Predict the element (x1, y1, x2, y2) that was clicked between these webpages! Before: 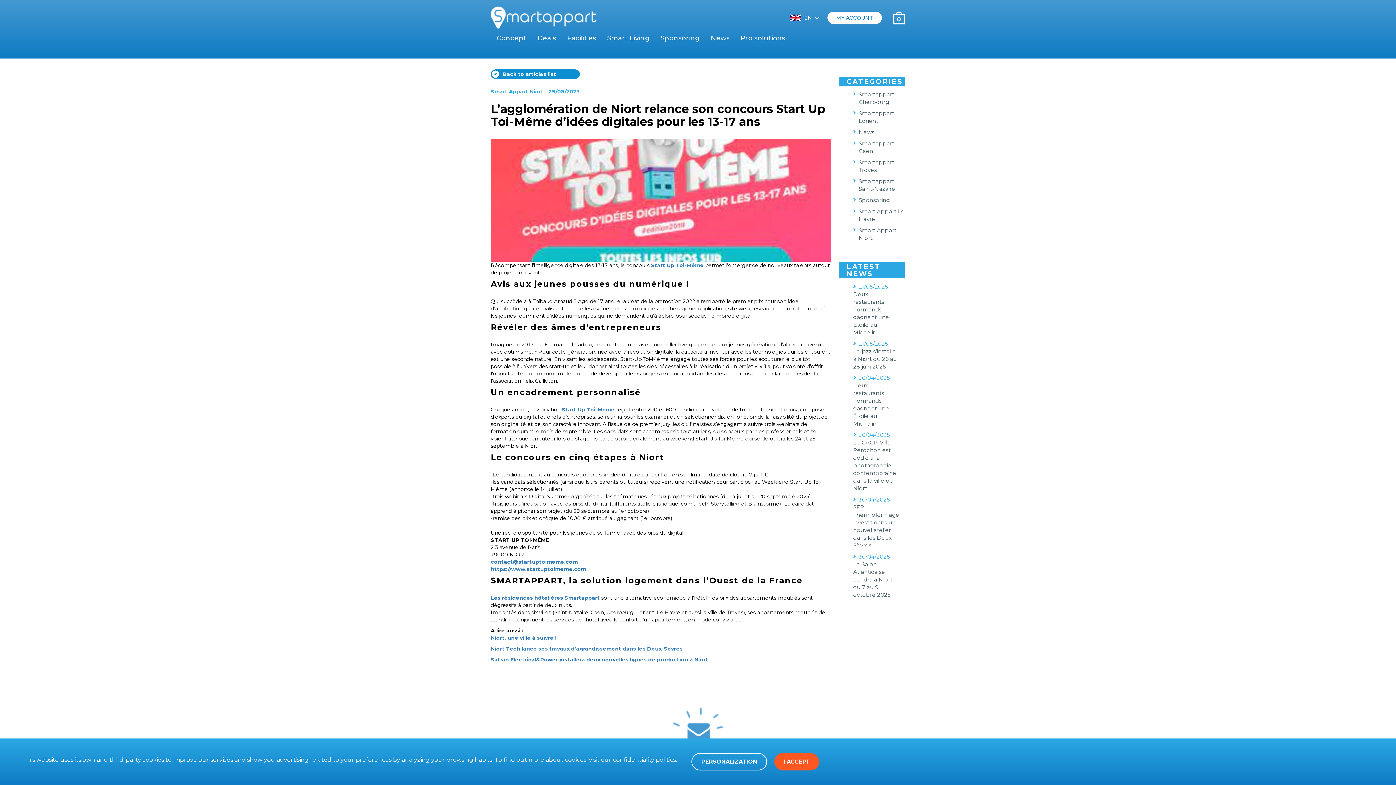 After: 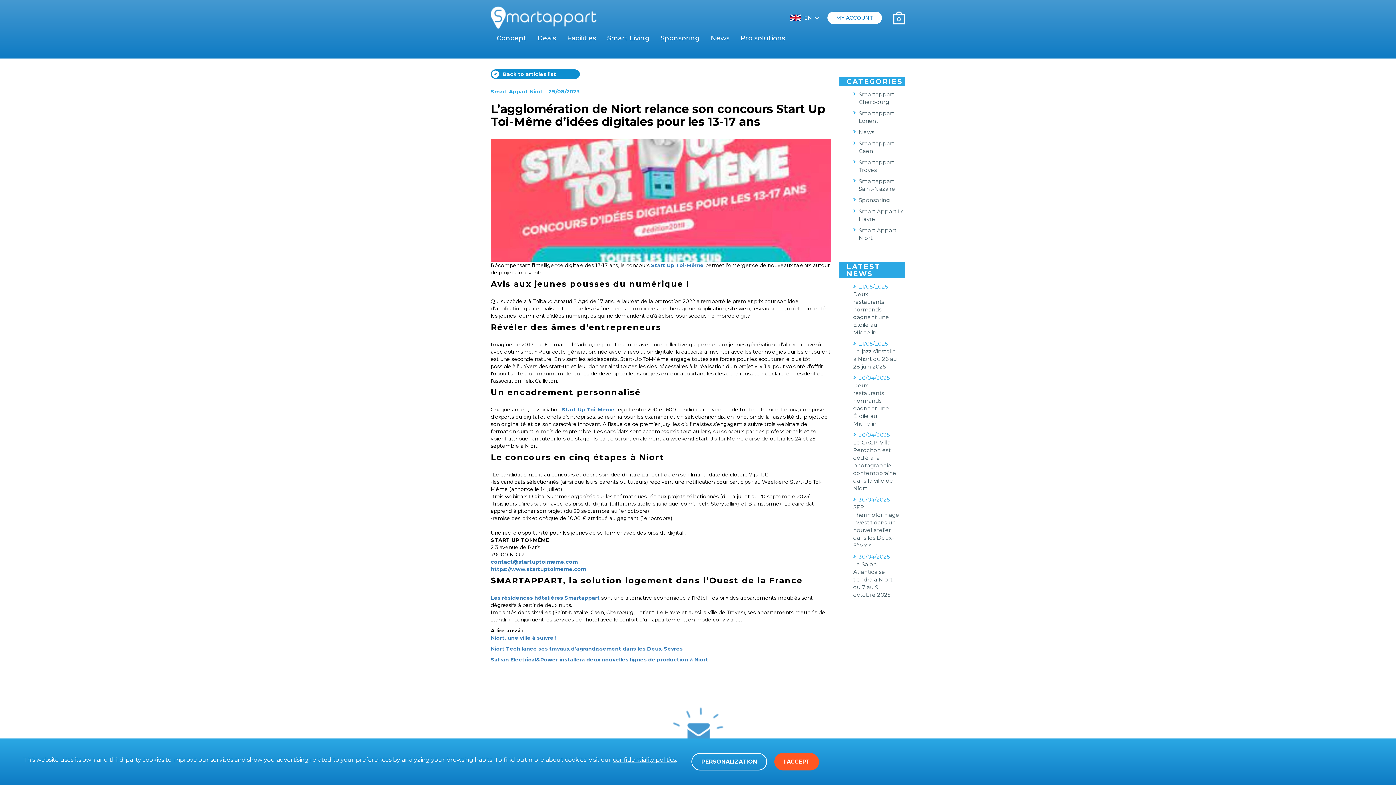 Action: bbox: (613, 756, 676, 763) label: confidentiality politics